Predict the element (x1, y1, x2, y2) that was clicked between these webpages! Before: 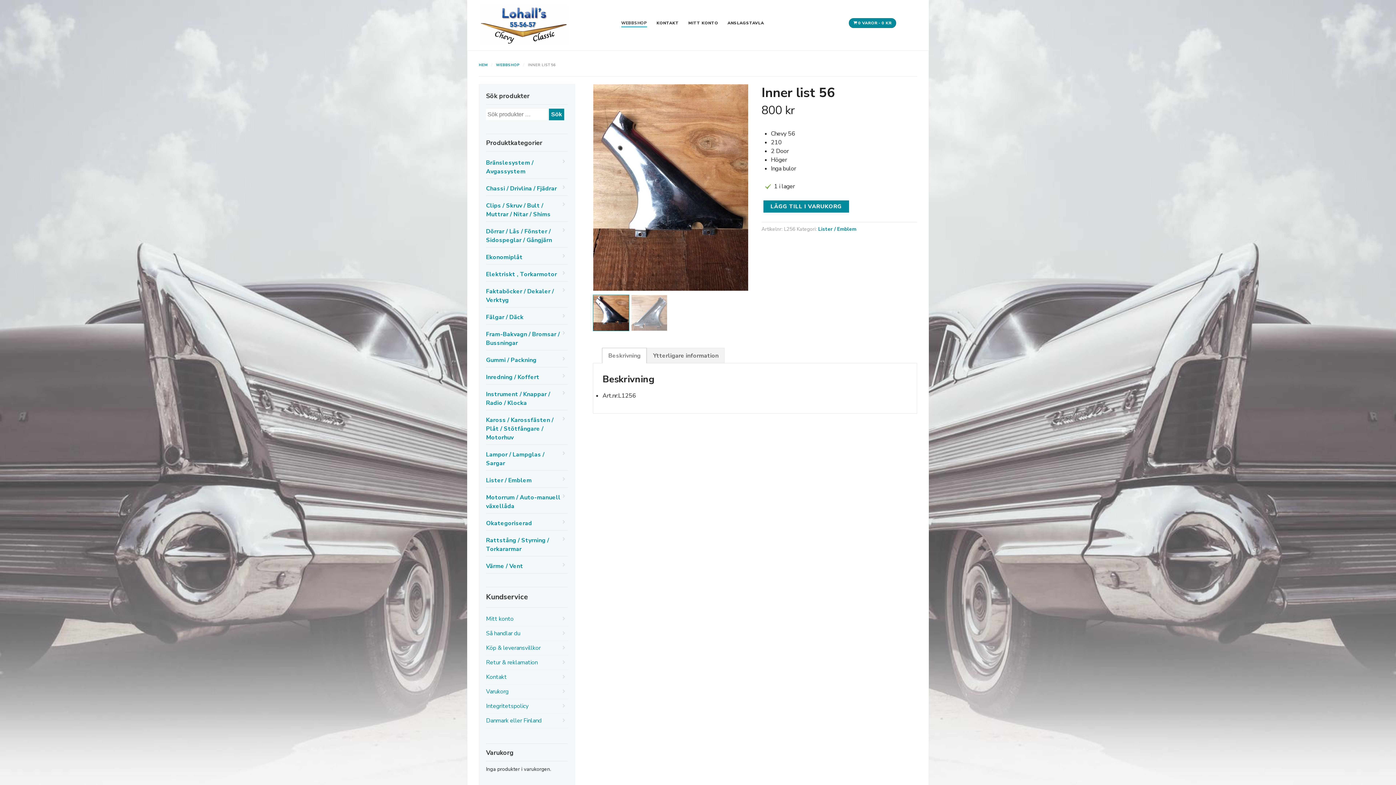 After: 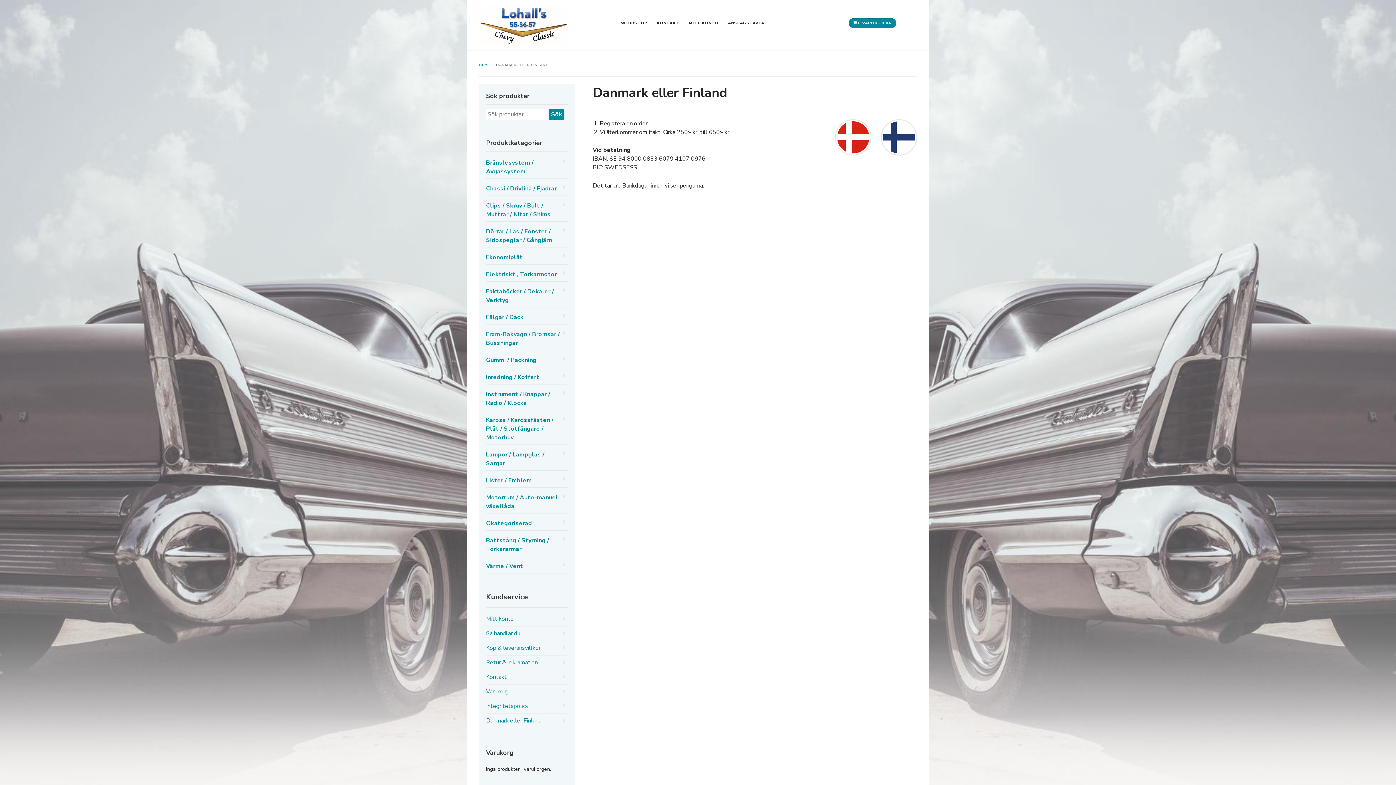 Action: label: Danmark eller Finland bbox: (486, 714, 568, 728)